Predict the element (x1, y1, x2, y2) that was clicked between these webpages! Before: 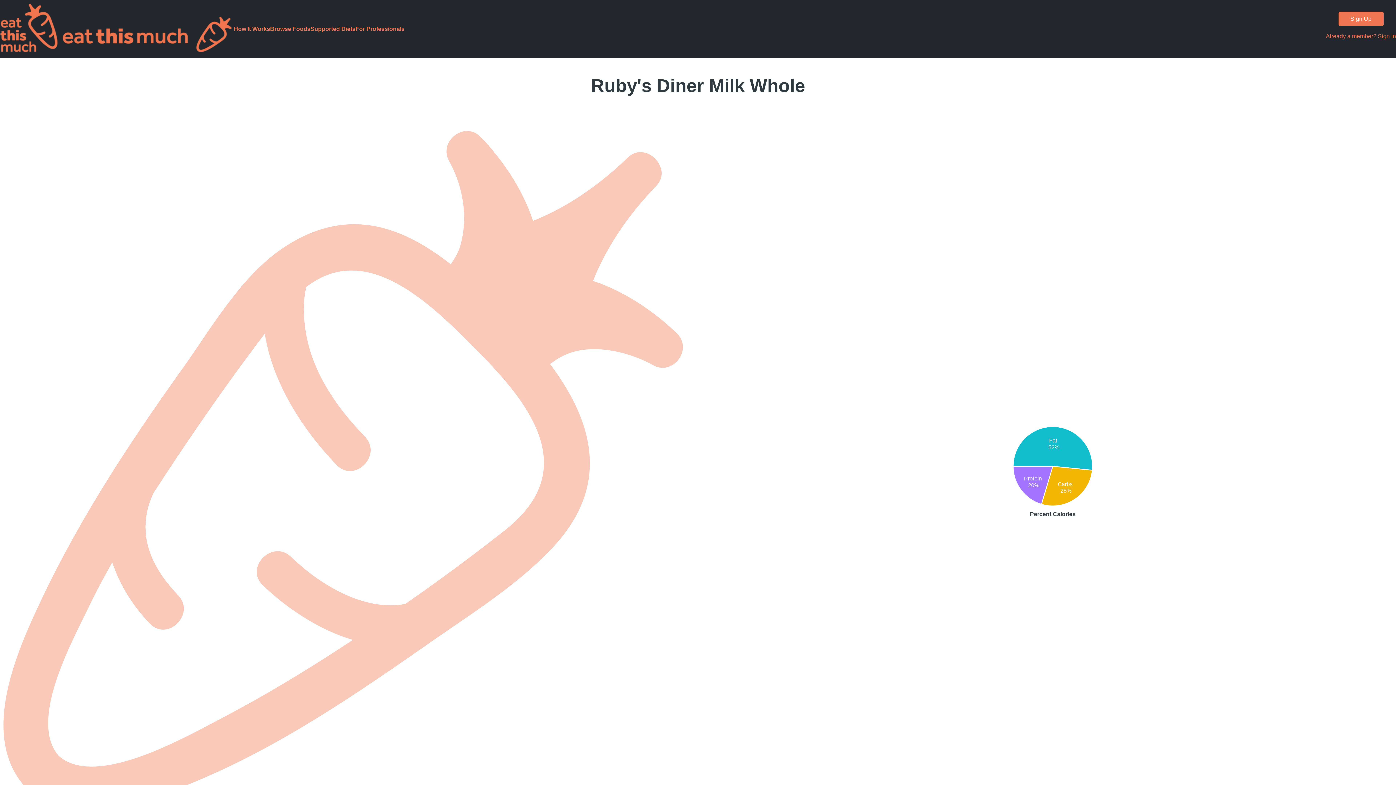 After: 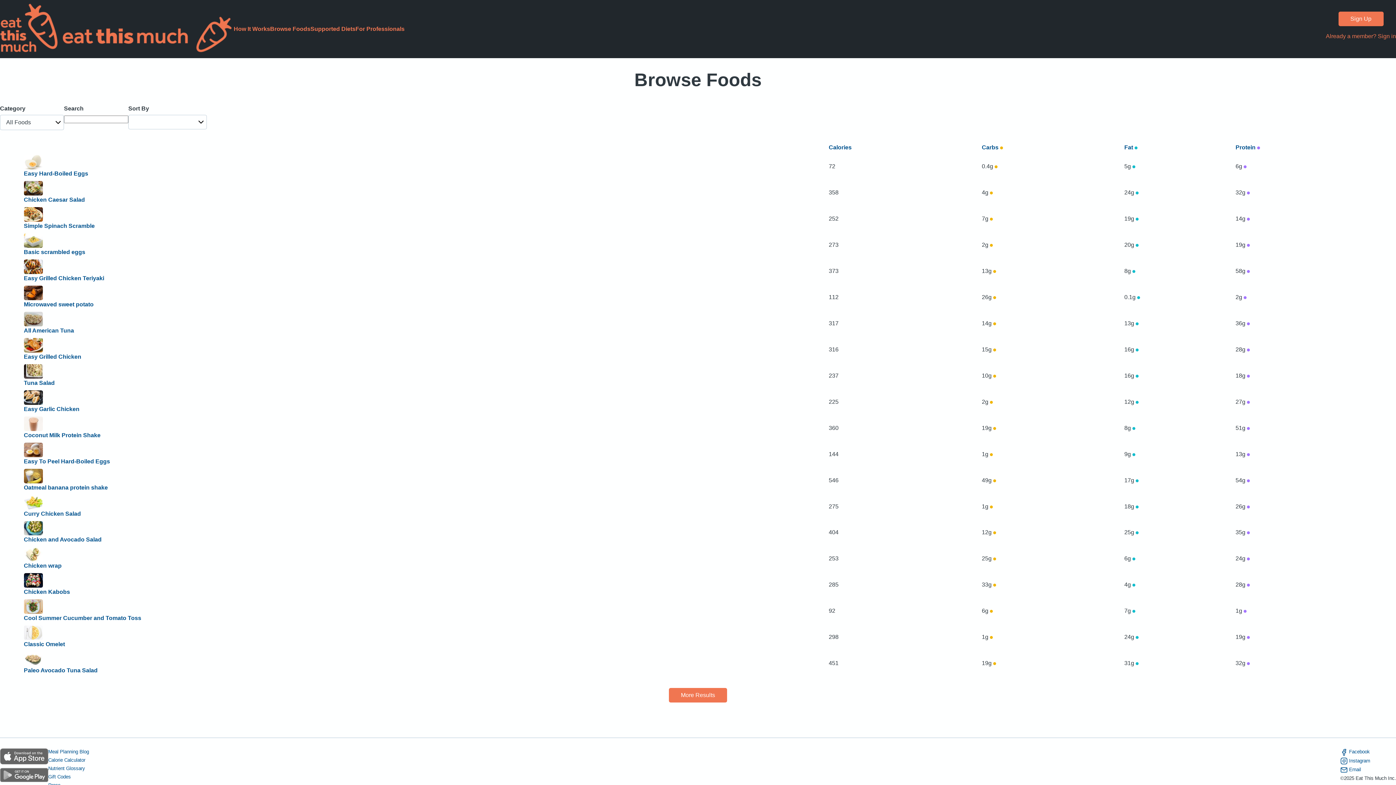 Action: bbox: (270, 25, 310, 32) label: Browse Foods